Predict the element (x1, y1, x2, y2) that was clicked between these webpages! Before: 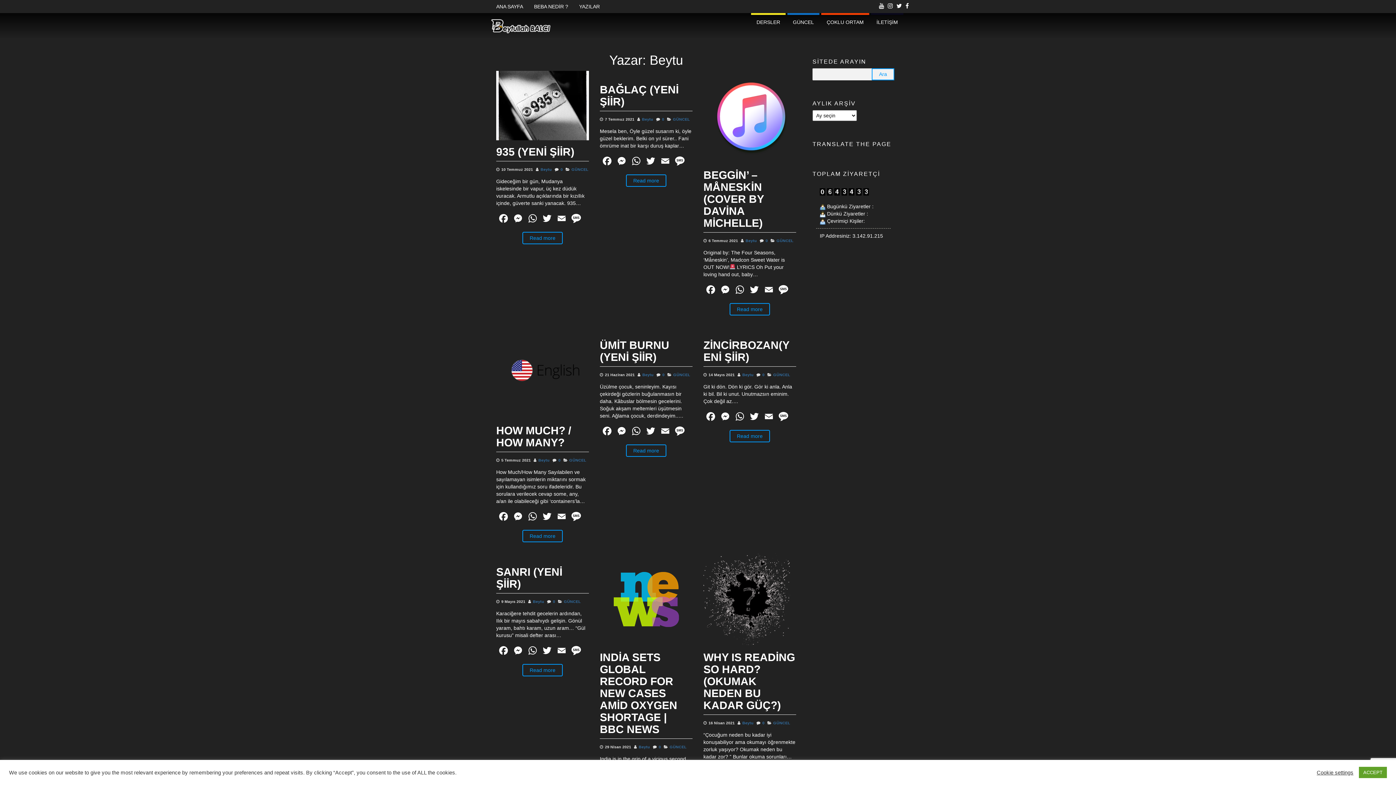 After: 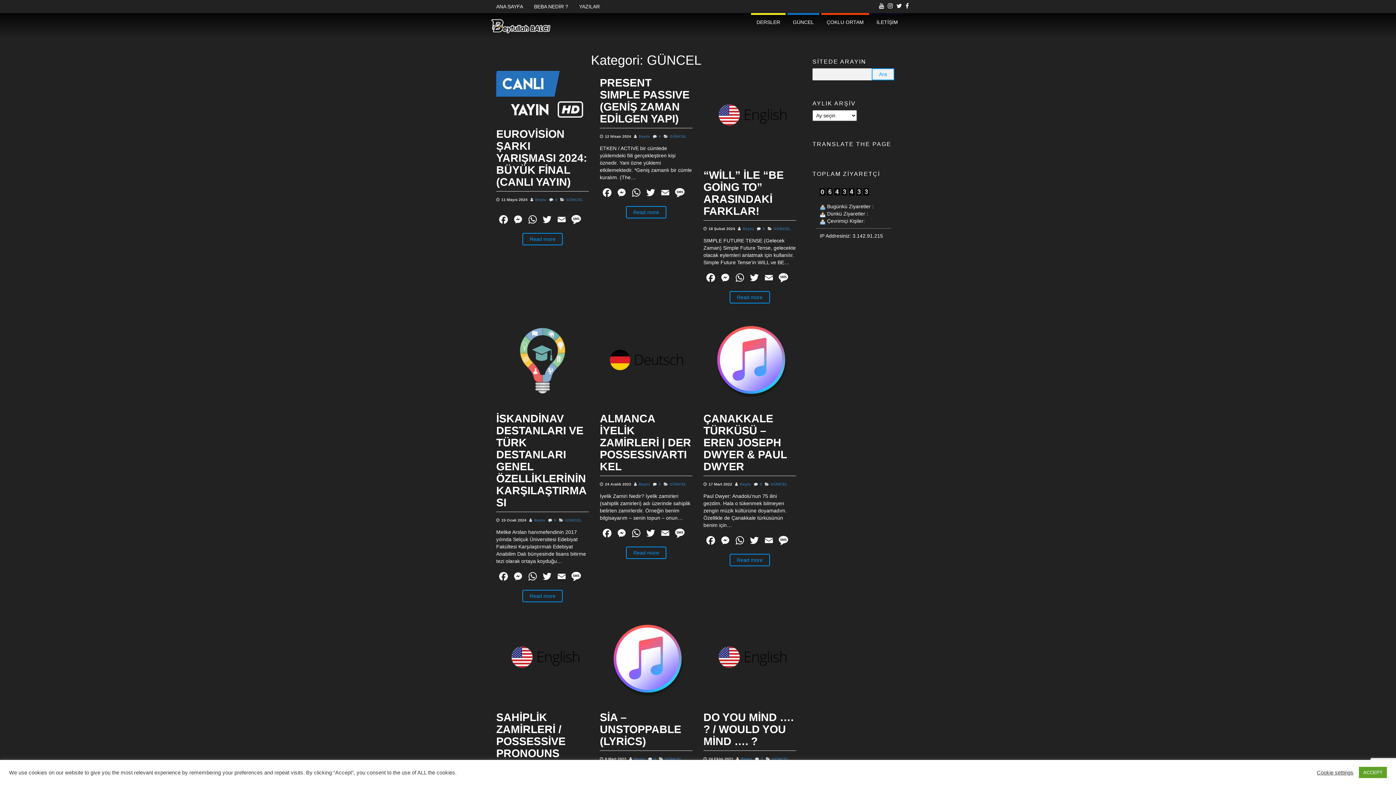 Action: bbox: (776, 238, 793, 242) label: GÜNCEL